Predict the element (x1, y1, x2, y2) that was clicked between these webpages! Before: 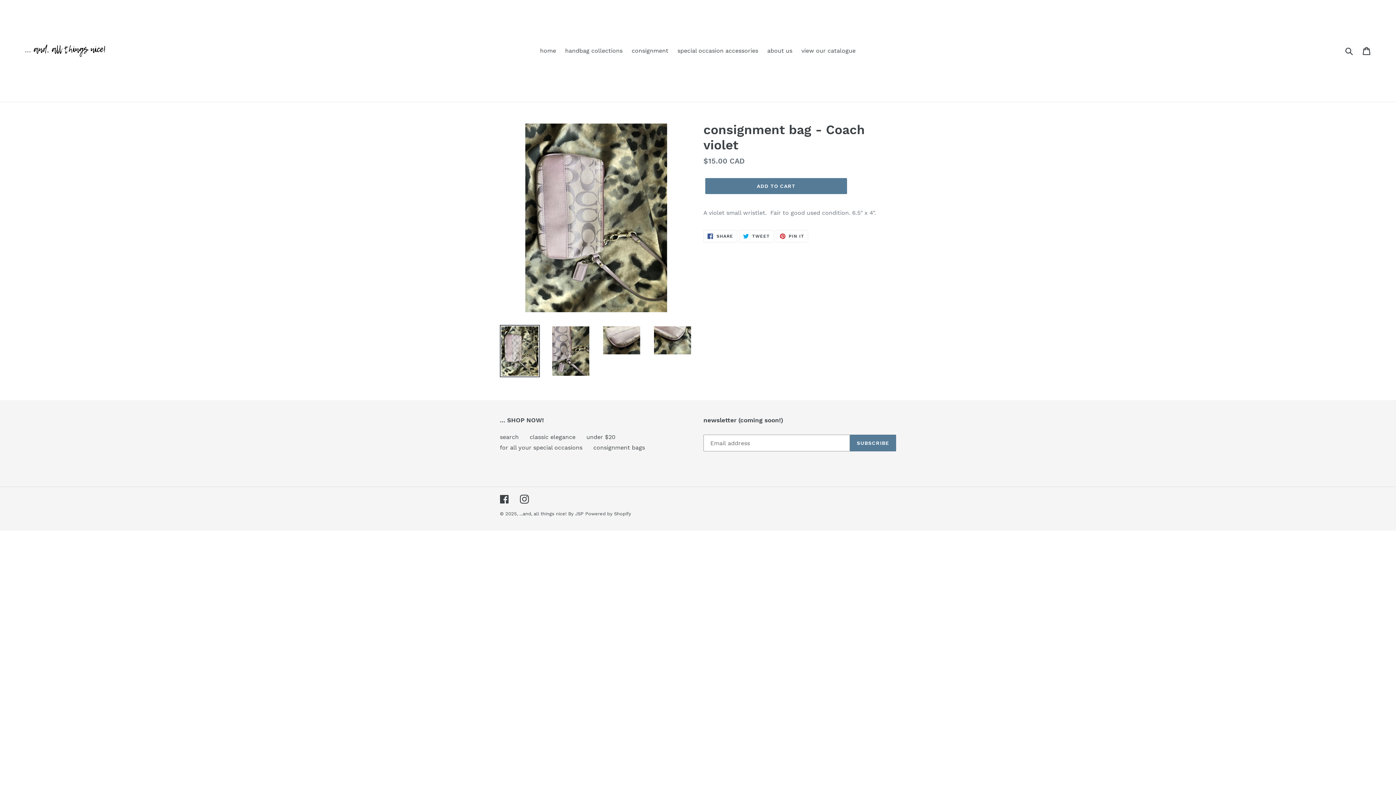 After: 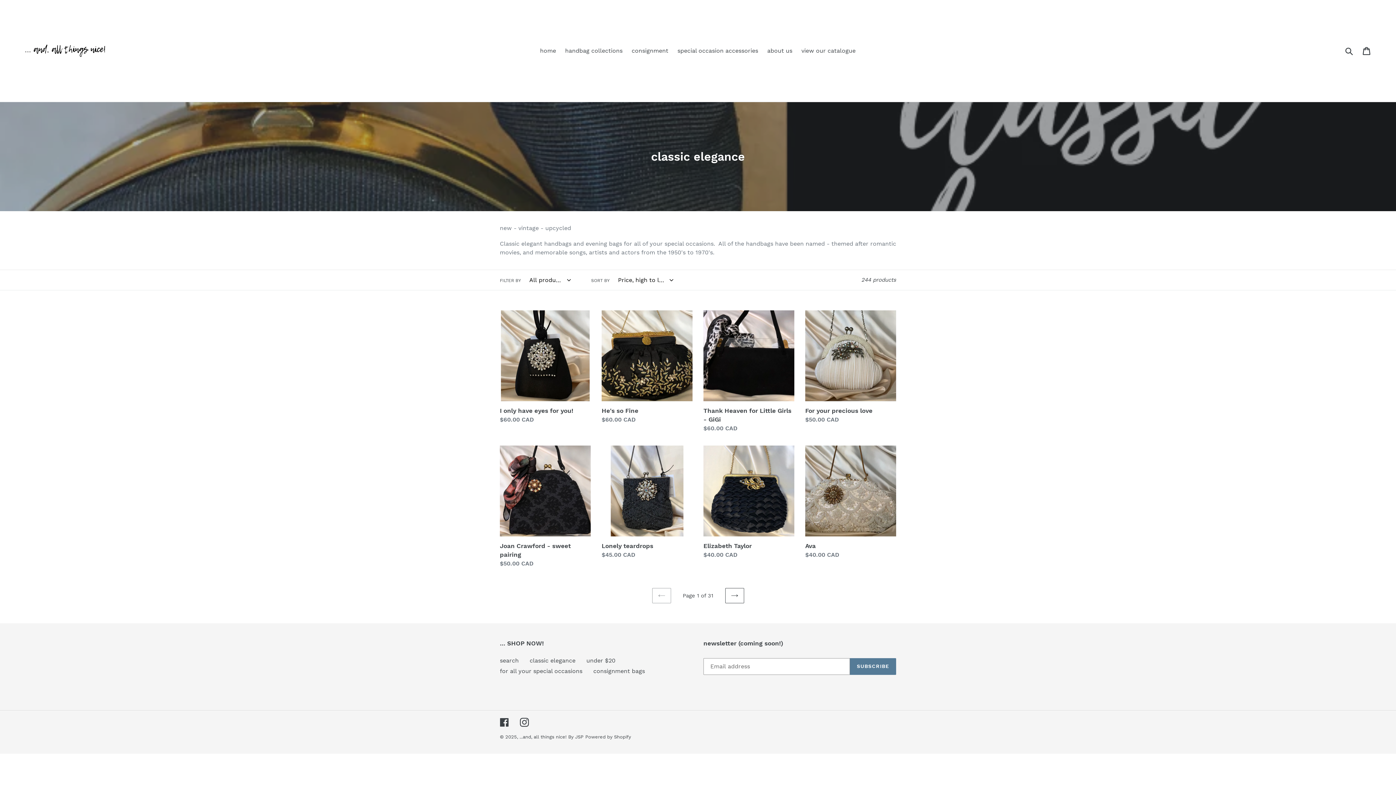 Action: label: classic elegance bbox: (529, 433, 575, 440)